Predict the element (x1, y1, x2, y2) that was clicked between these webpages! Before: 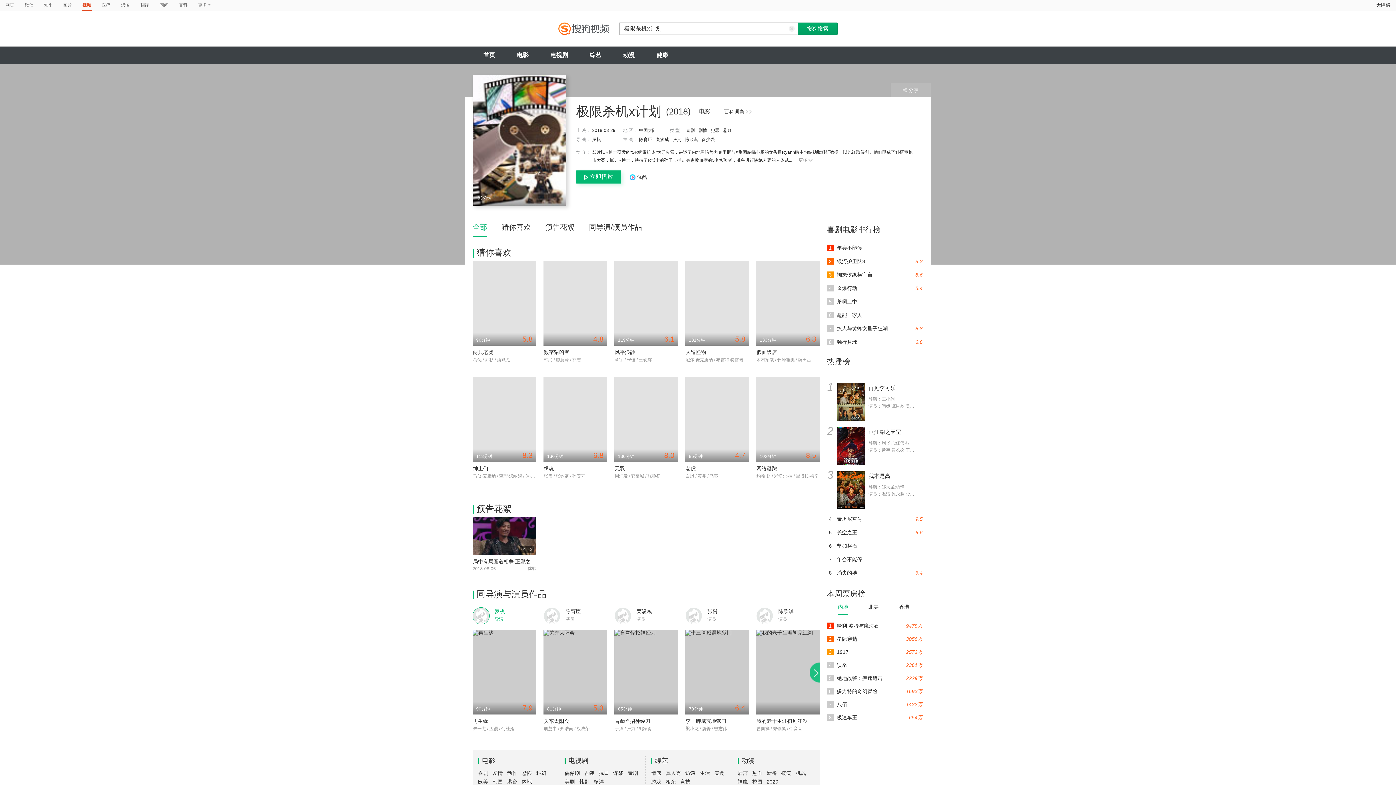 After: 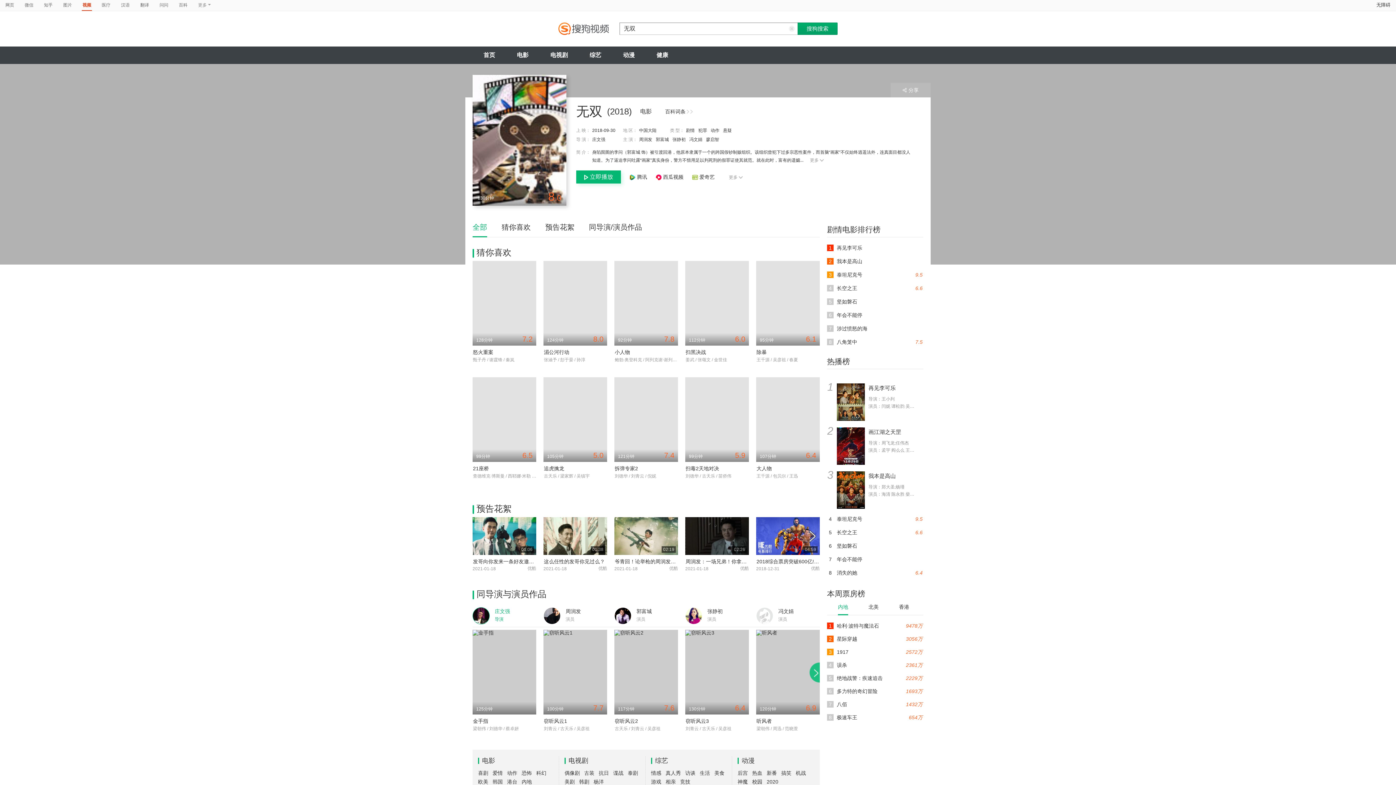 Action: label: 无双 bbox: (614, 465, 625, 471)